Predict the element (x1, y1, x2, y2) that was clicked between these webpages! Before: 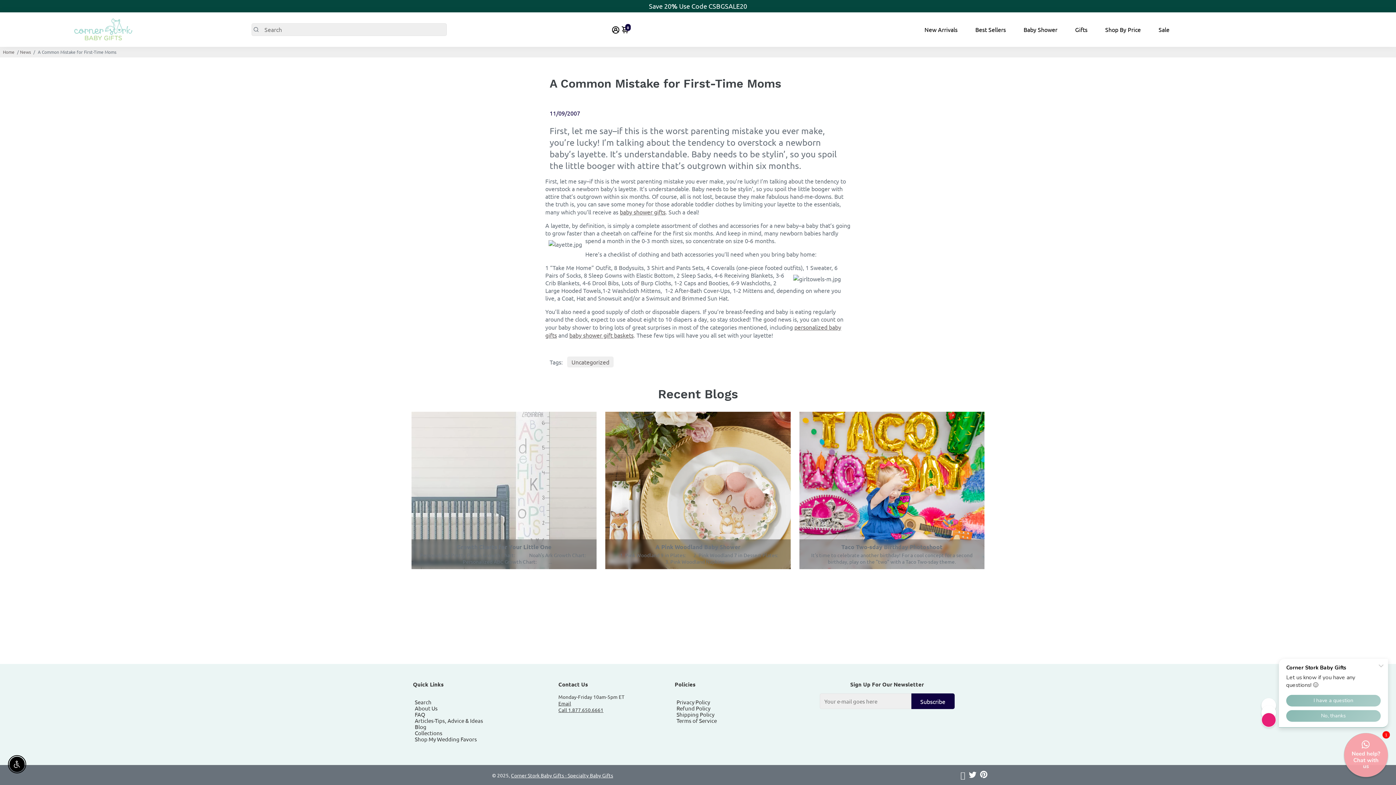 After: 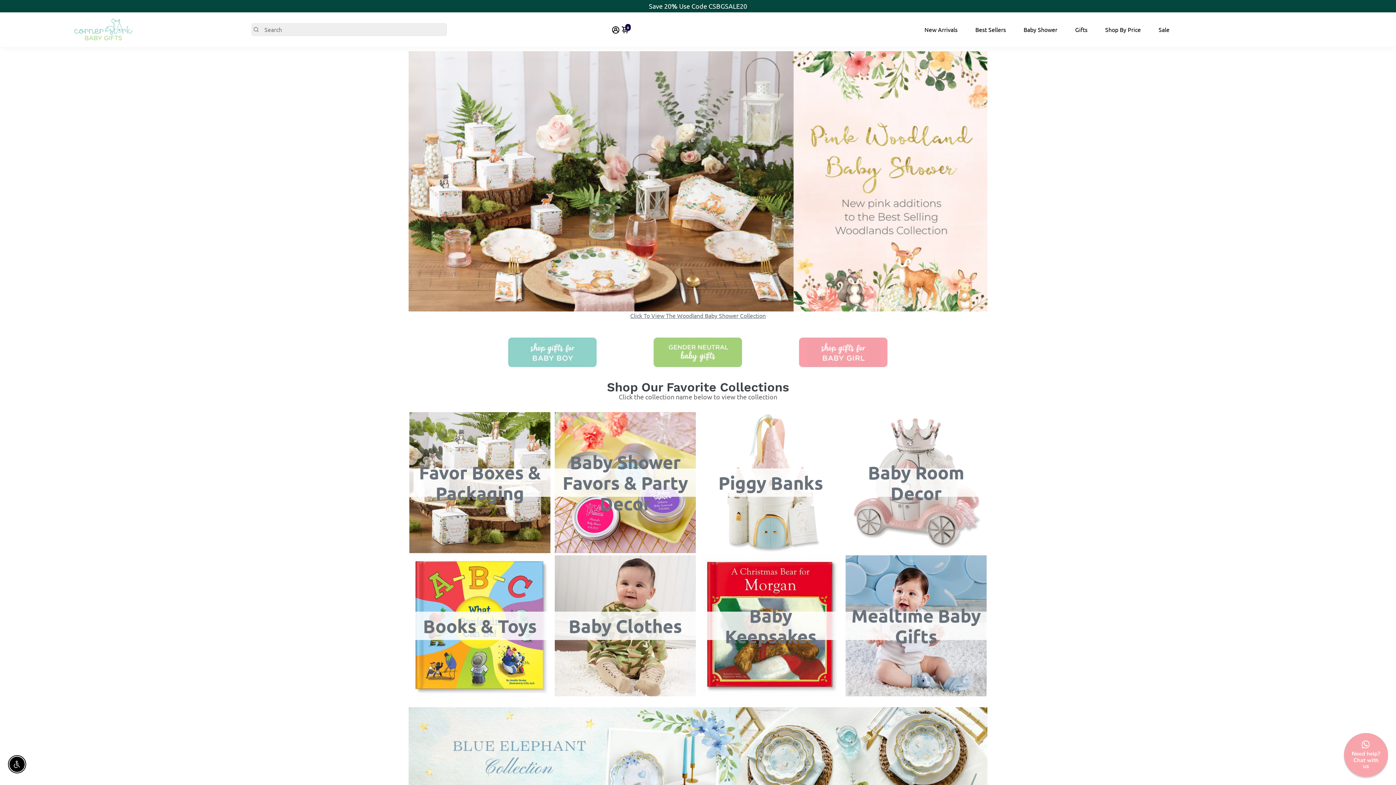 Action: bbox: (74, 18, 139, 41)